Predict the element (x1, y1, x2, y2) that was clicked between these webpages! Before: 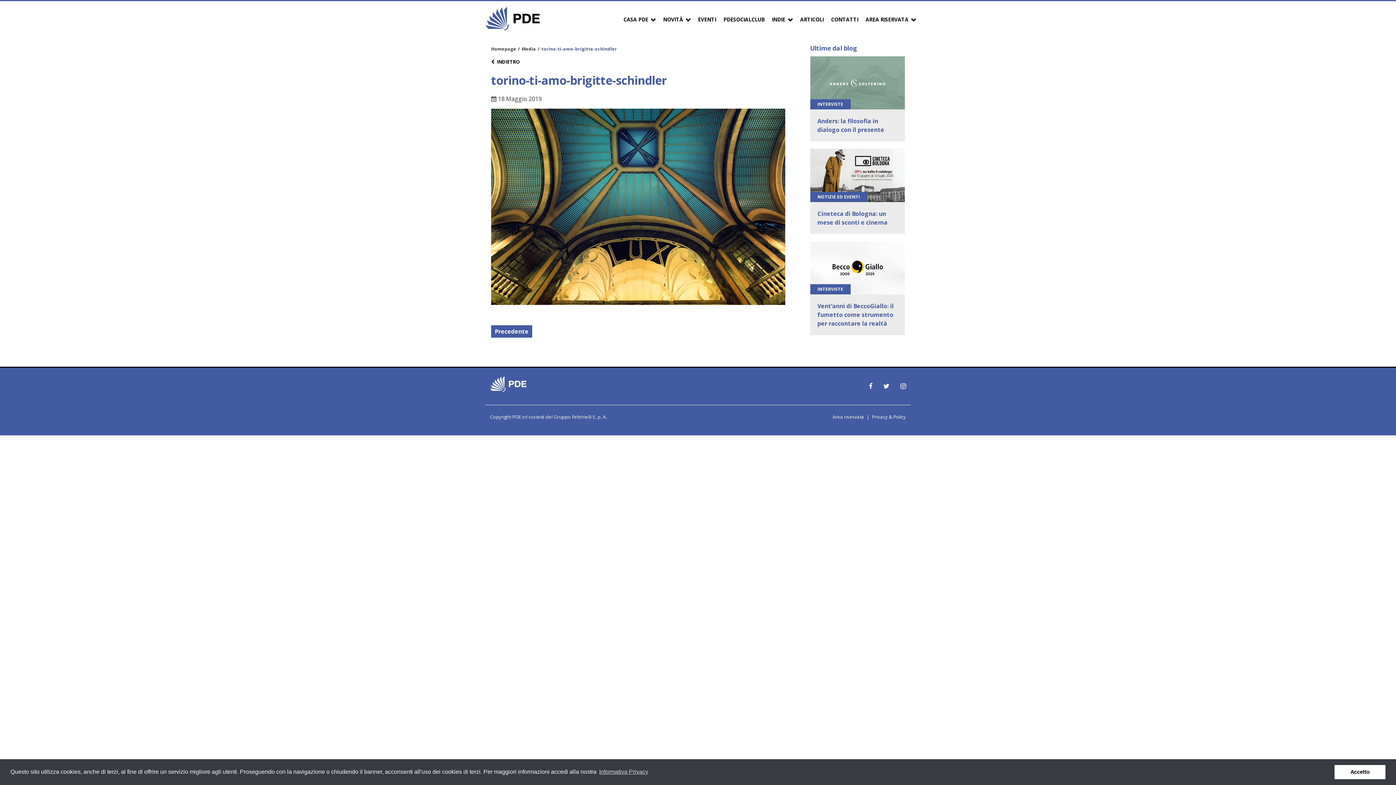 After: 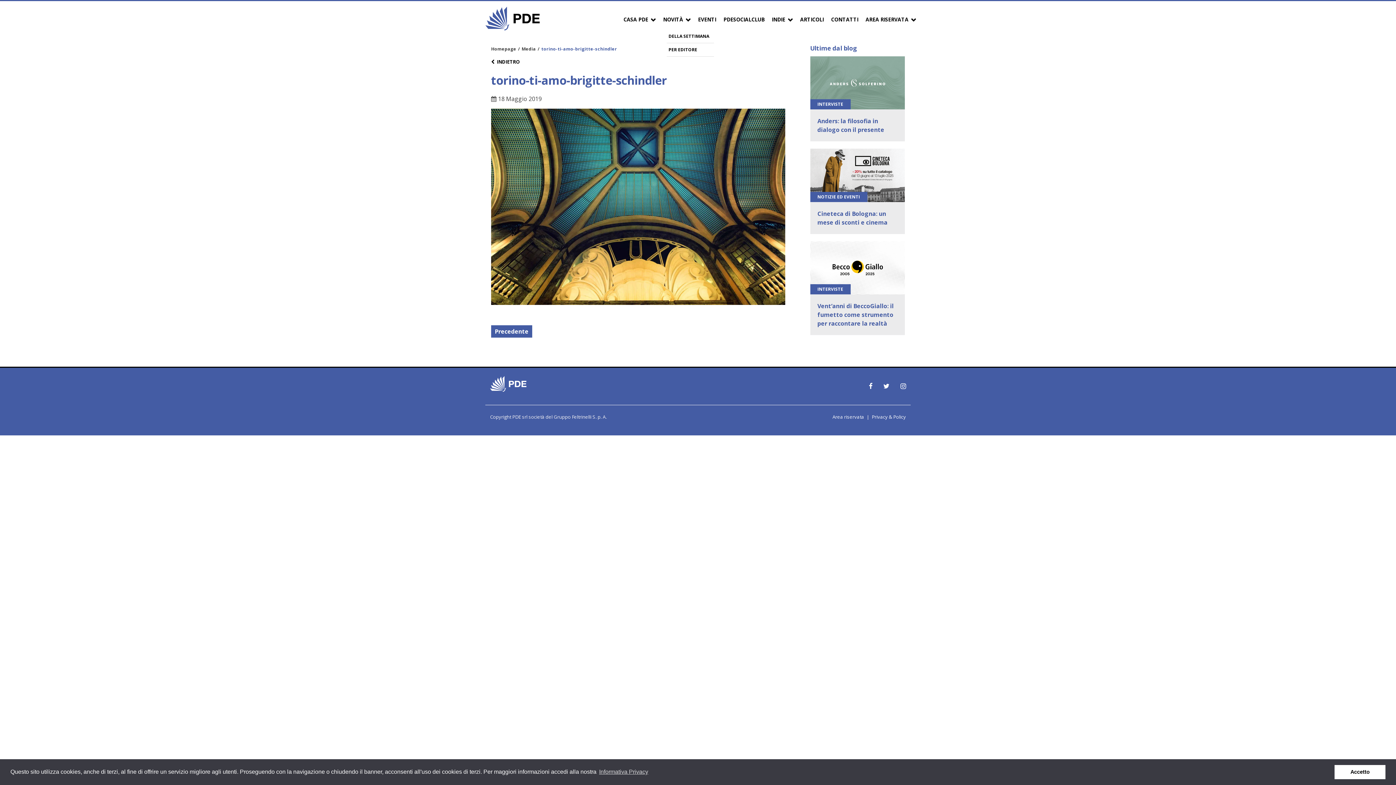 Action: bbox: (663, 14, 690, 24) label: NOVITÀ